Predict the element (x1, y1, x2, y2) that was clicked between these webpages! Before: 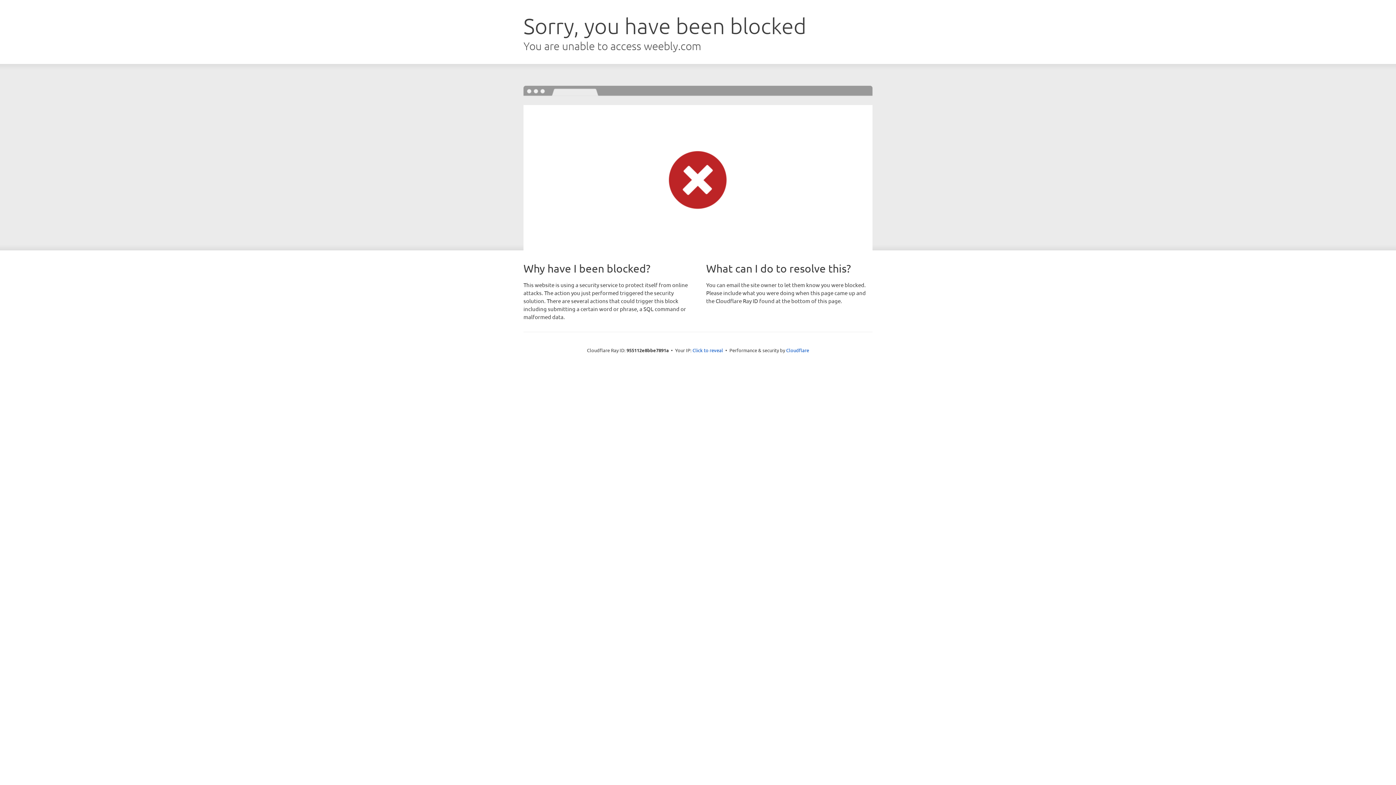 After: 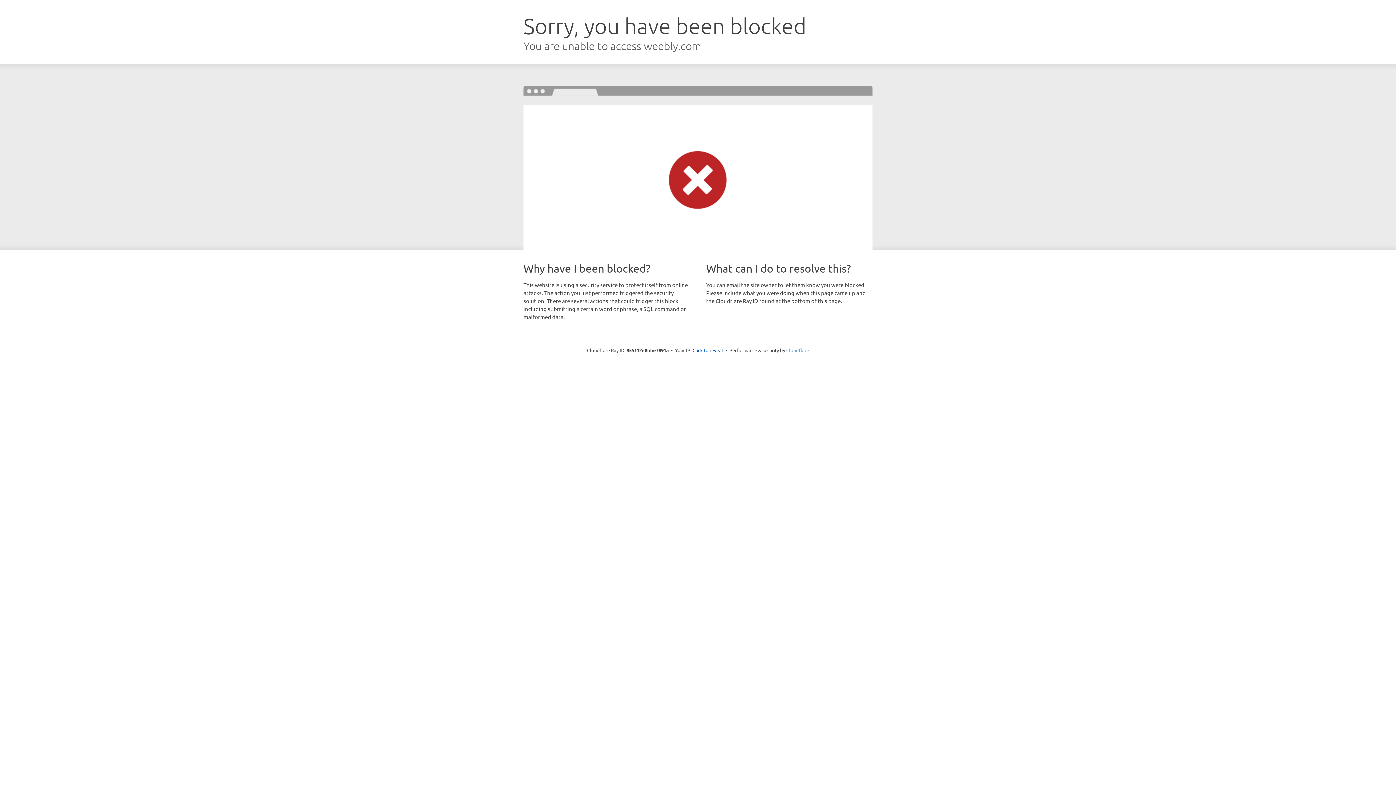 Action: bbox: (786, 347, 809, 353) label: Cloudflare